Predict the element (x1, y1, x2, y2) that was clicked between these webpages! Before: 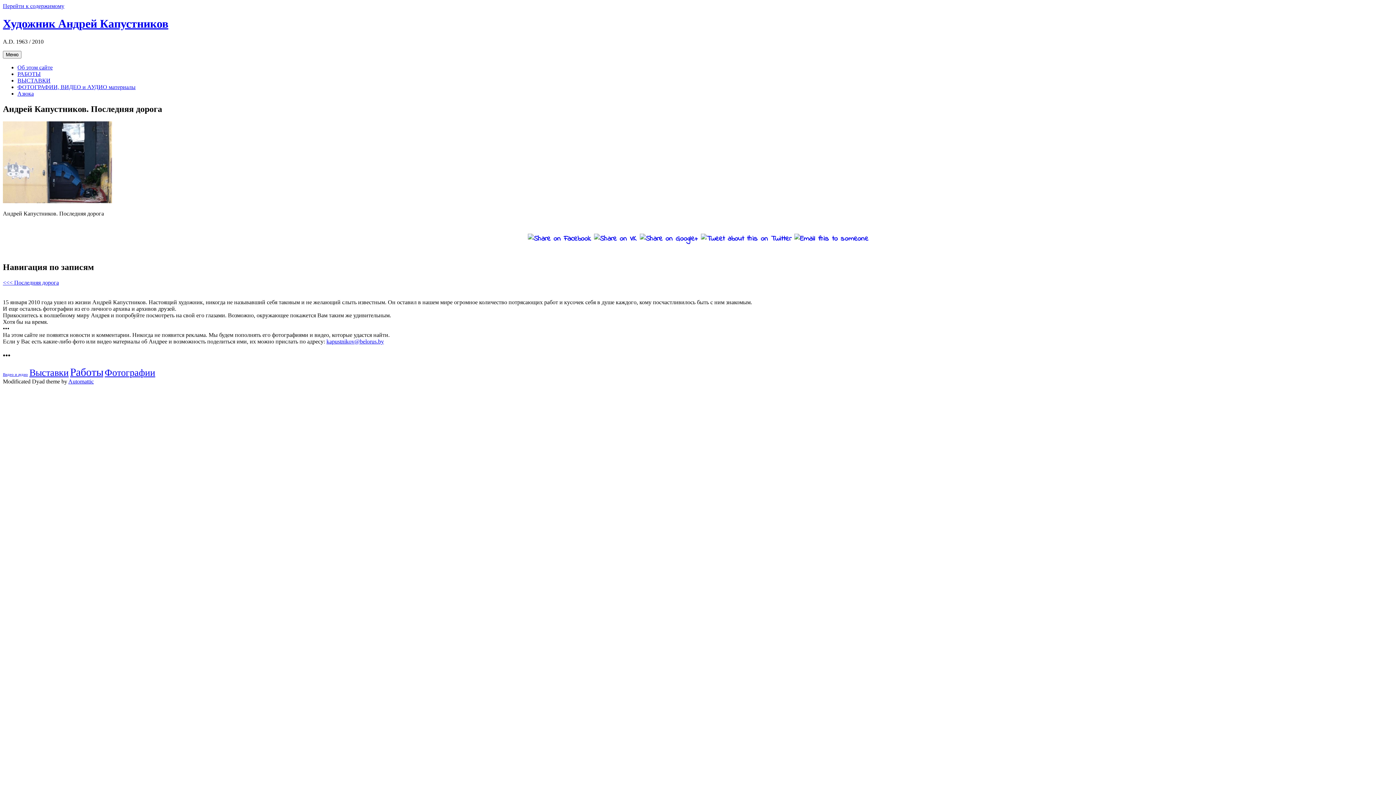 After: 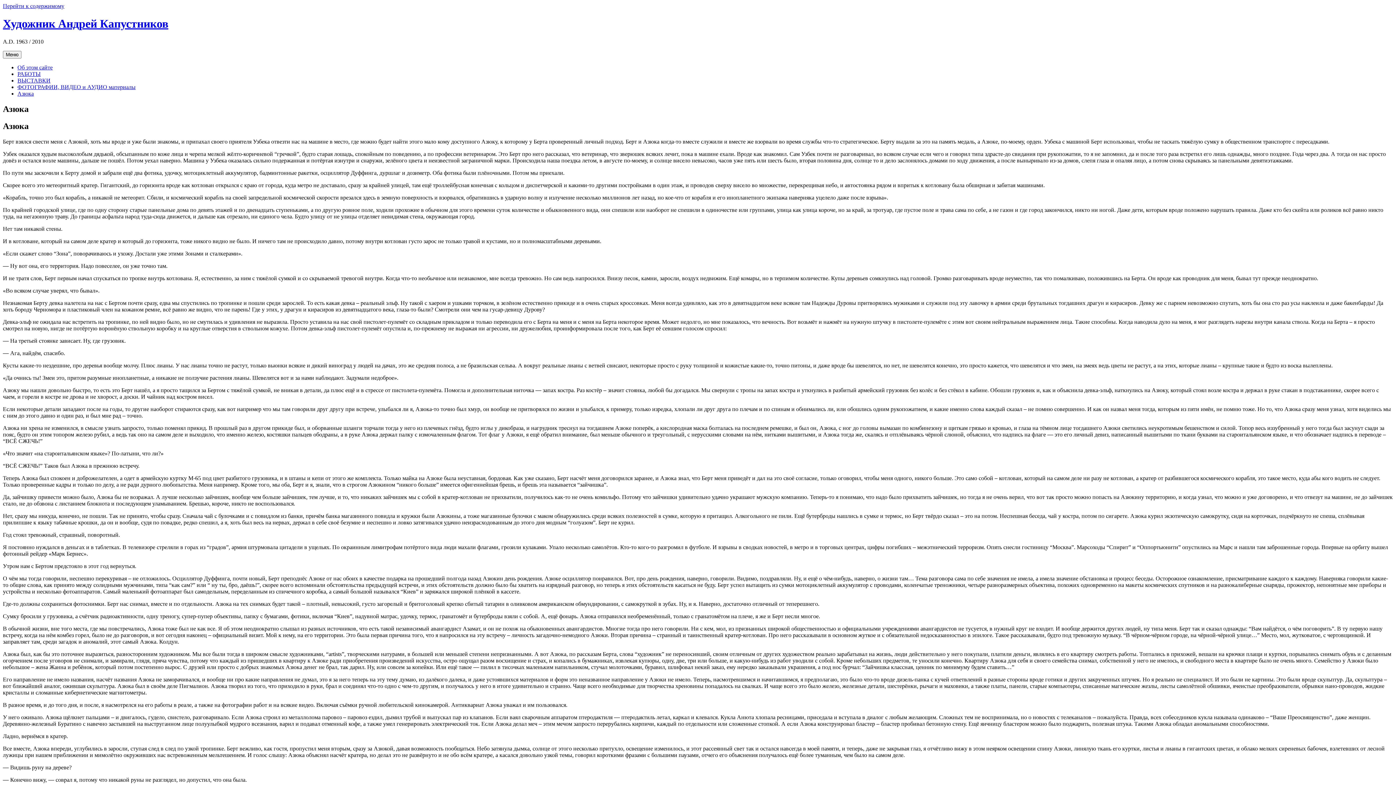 Action: label: Азюка bbox: (17, 90, 33, 96)